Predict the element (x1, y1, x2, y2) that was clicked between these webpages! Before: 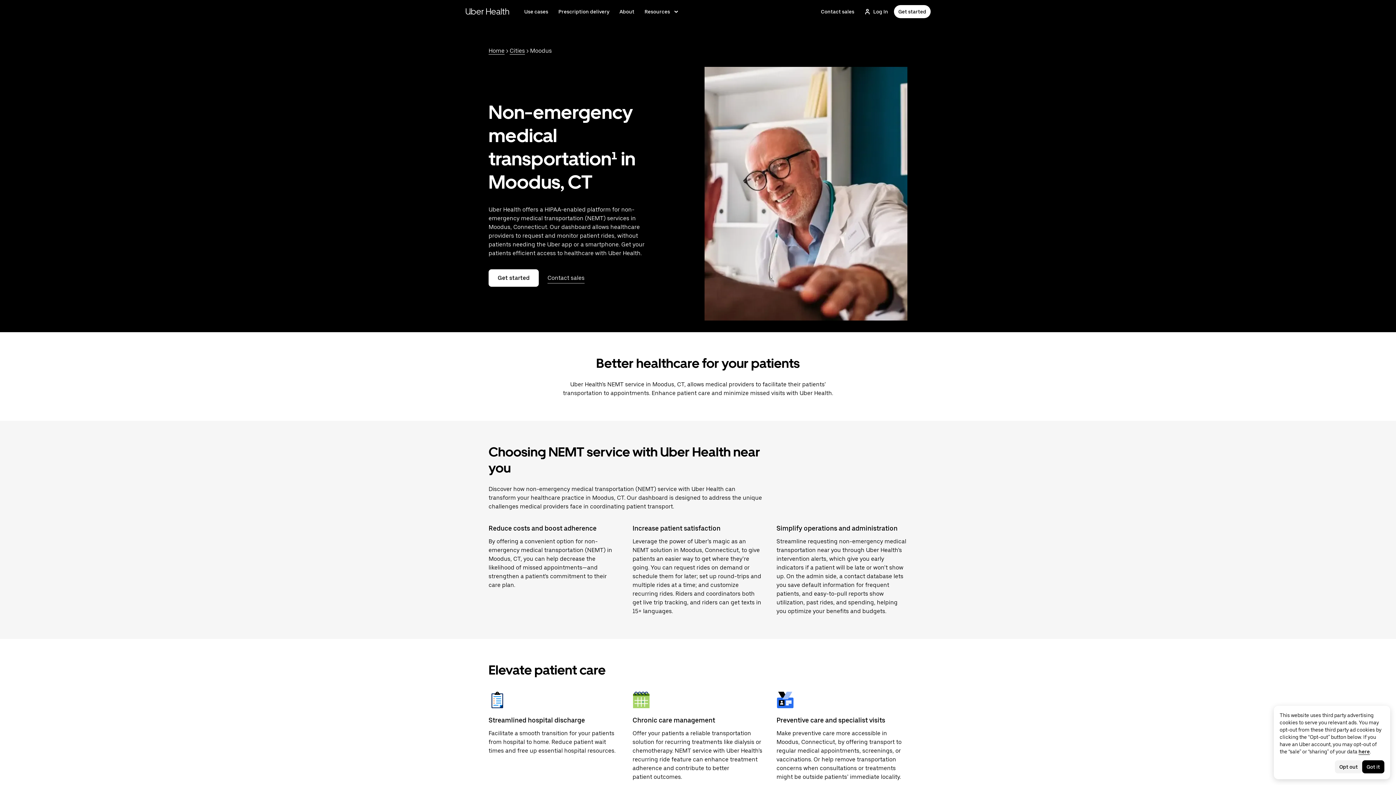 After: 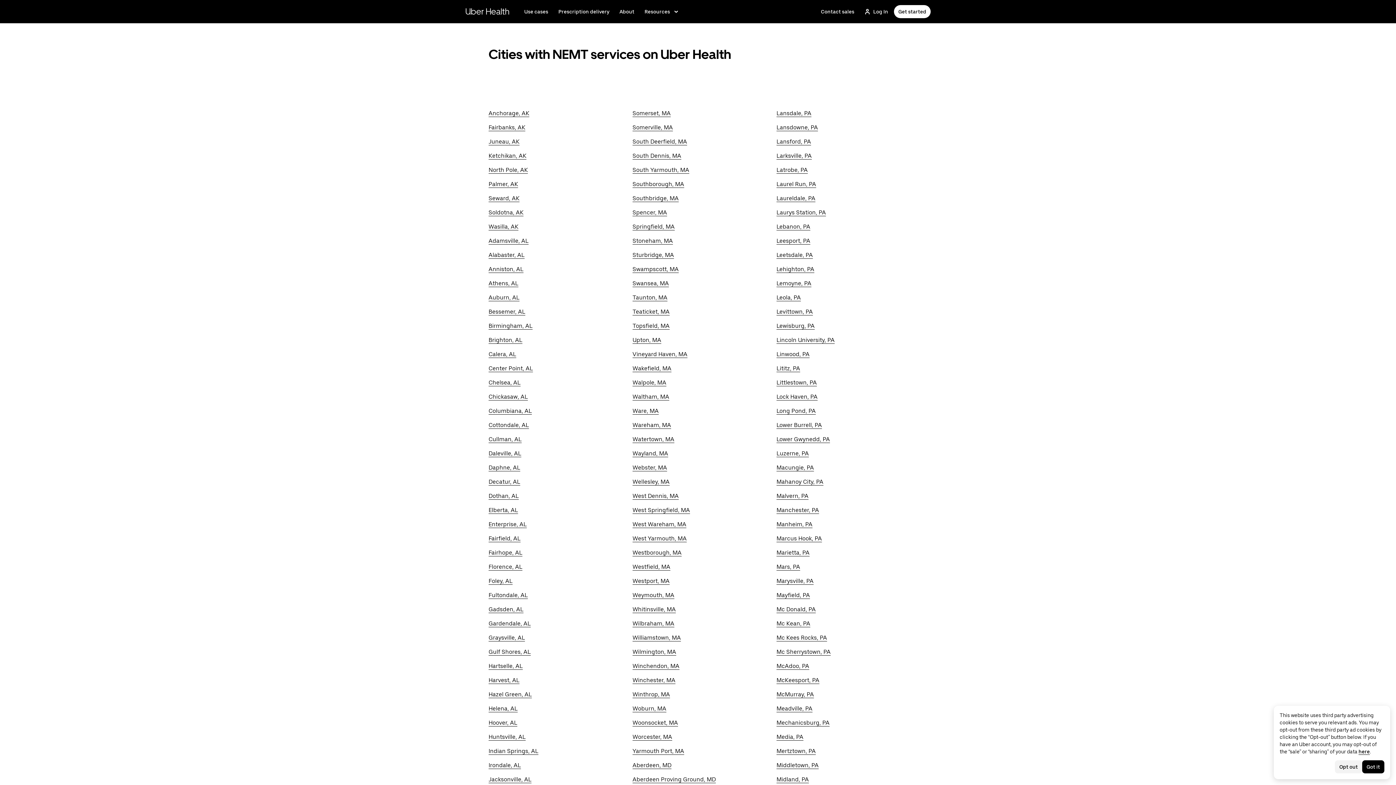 Action: label: Cities bbox: (509, 47, 525, 54)